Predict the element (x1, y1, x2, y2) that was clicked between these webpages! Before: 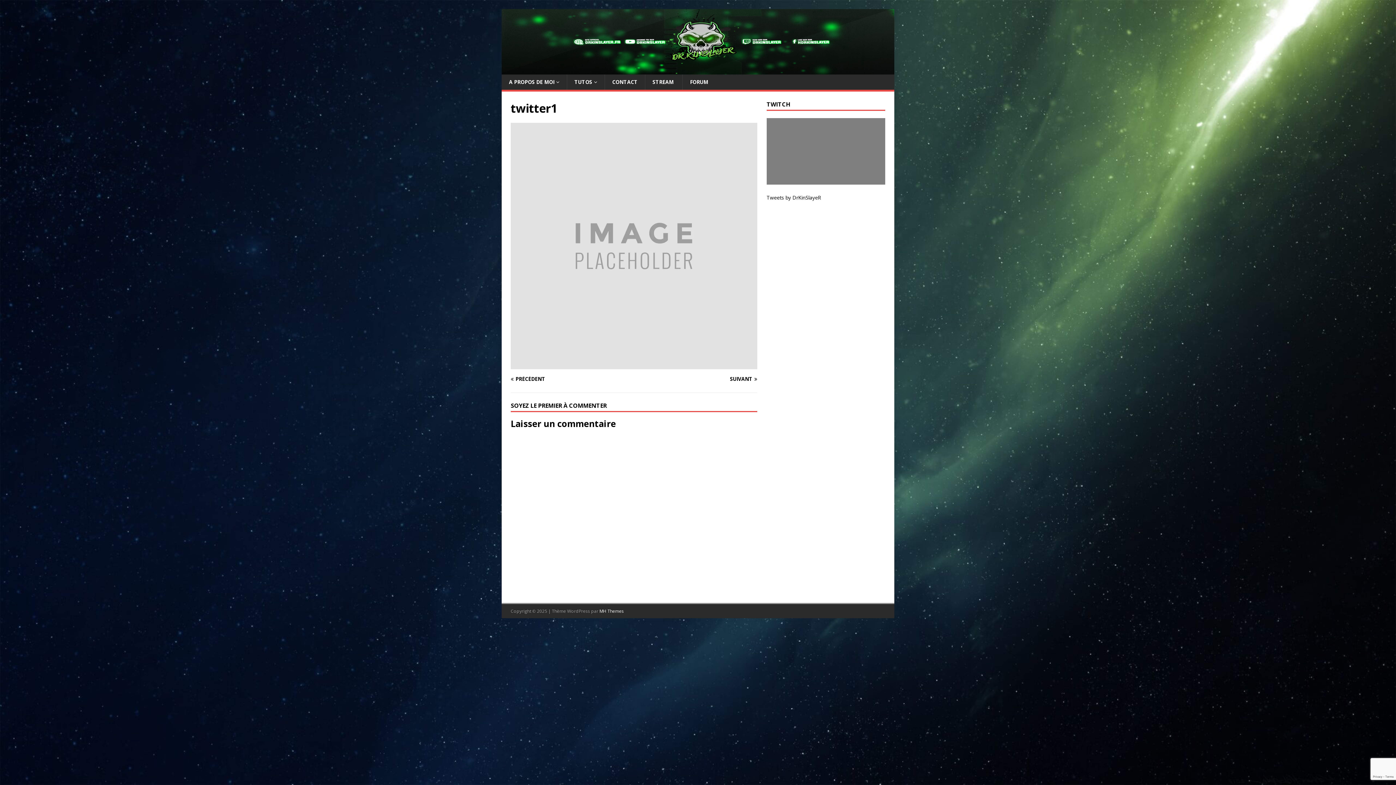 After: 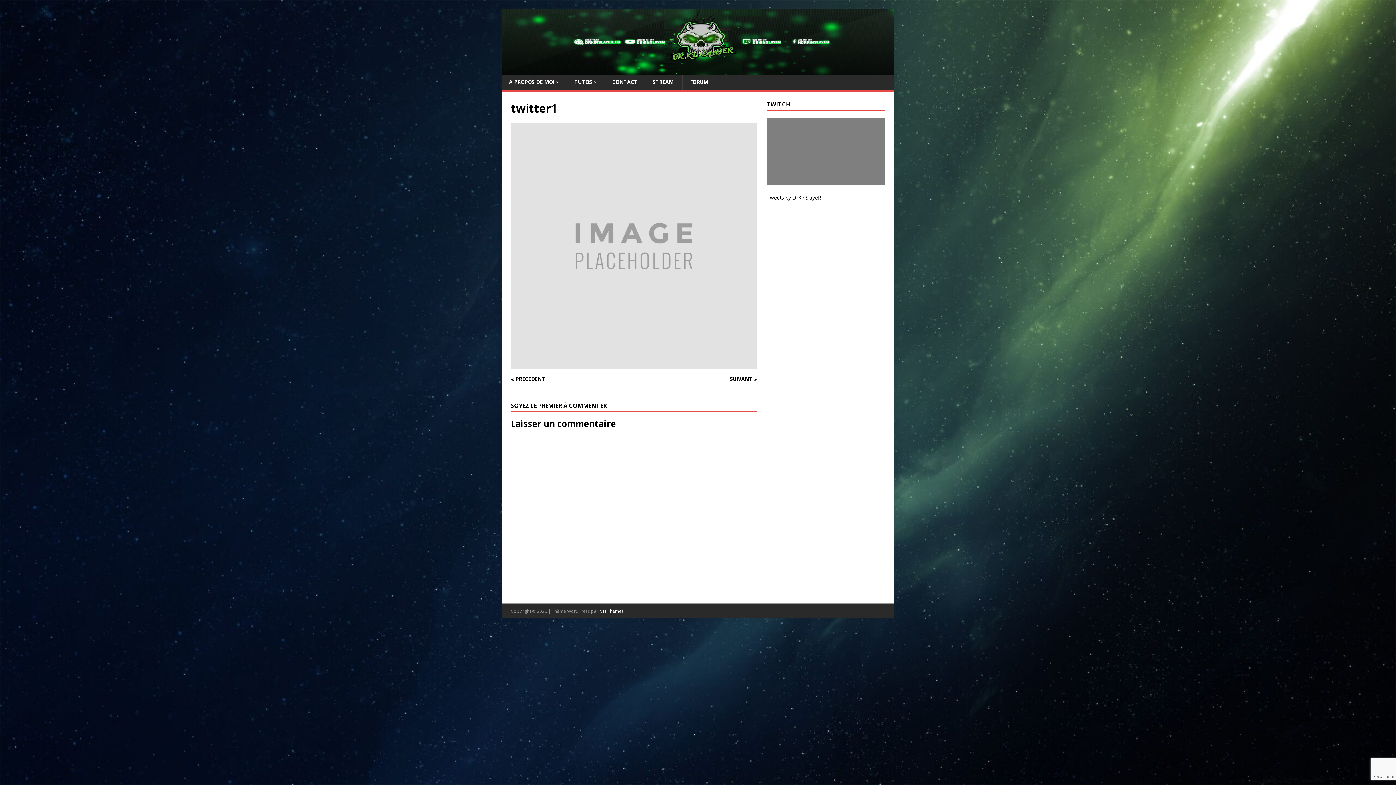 Action: bbox: (510, 361, 757, 368)